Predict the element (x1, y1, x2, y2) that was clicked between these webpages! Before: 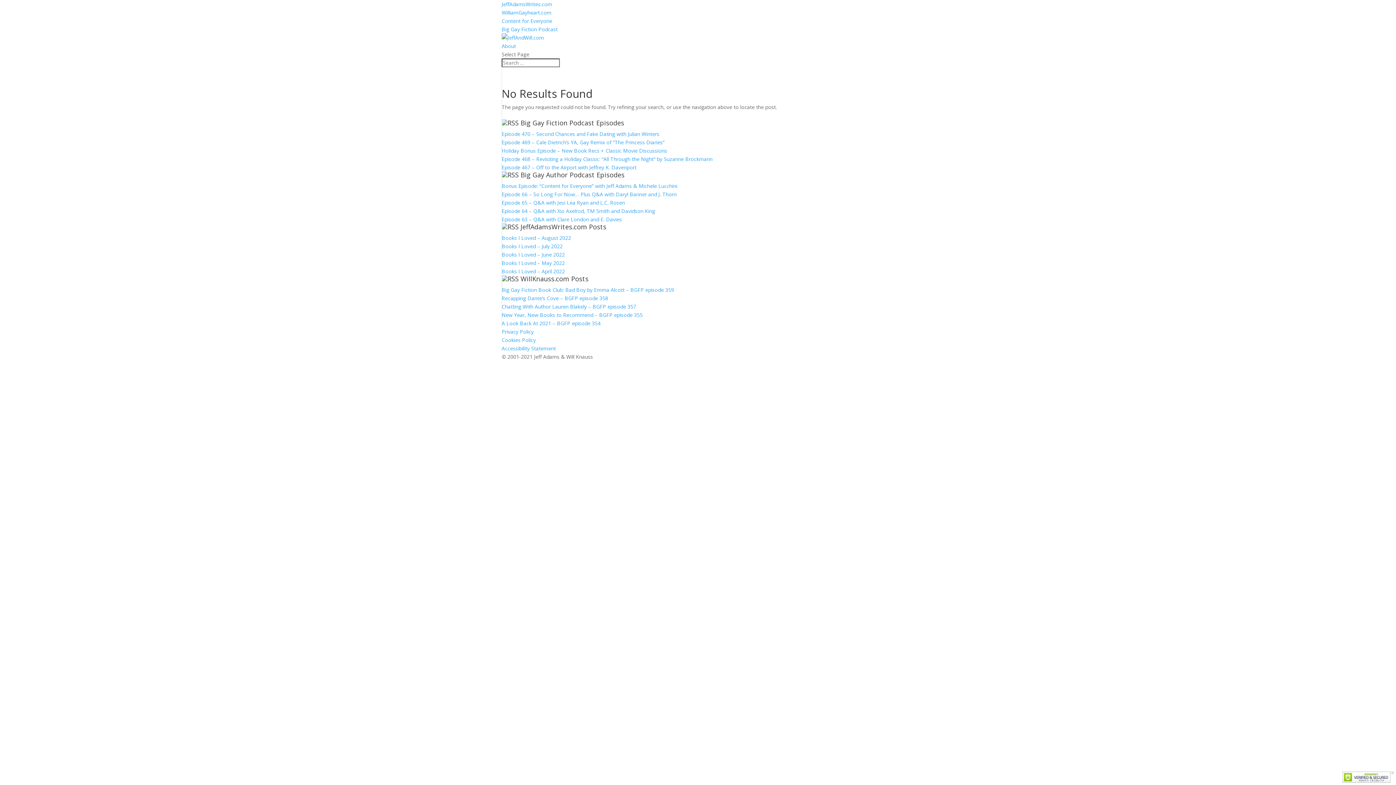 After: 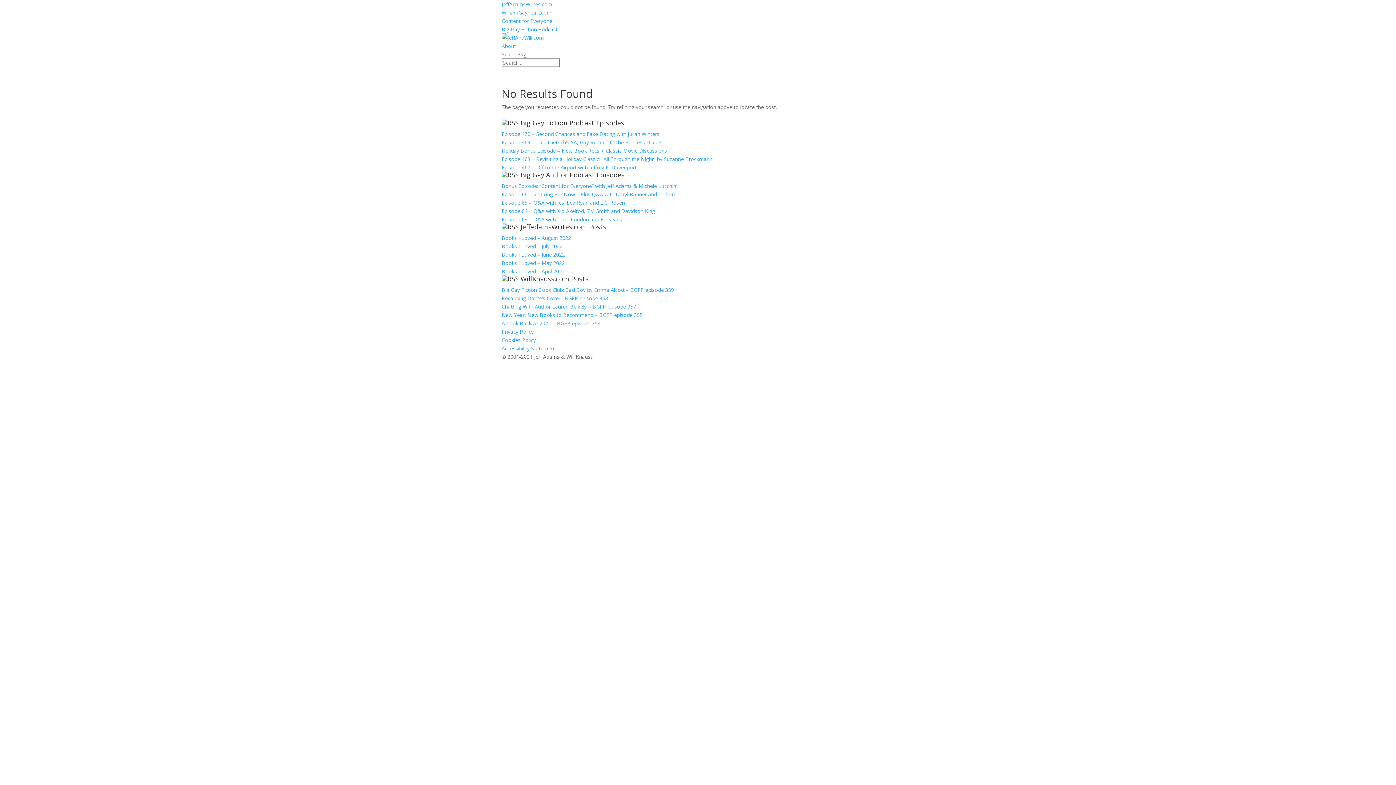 Action: label: Chatting With Author Lauren Blakely – BGFP episode 357 bbox: (501, 303, 636, 310)